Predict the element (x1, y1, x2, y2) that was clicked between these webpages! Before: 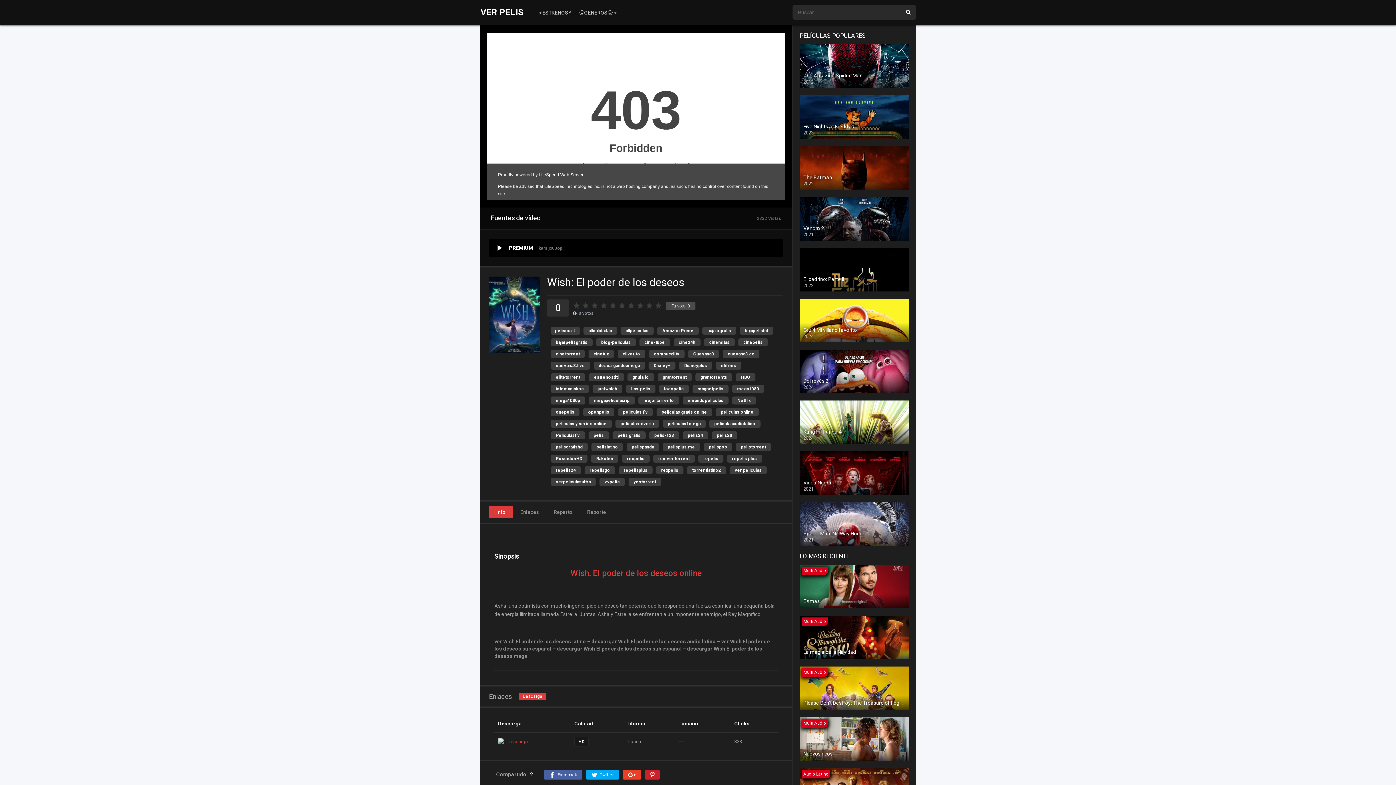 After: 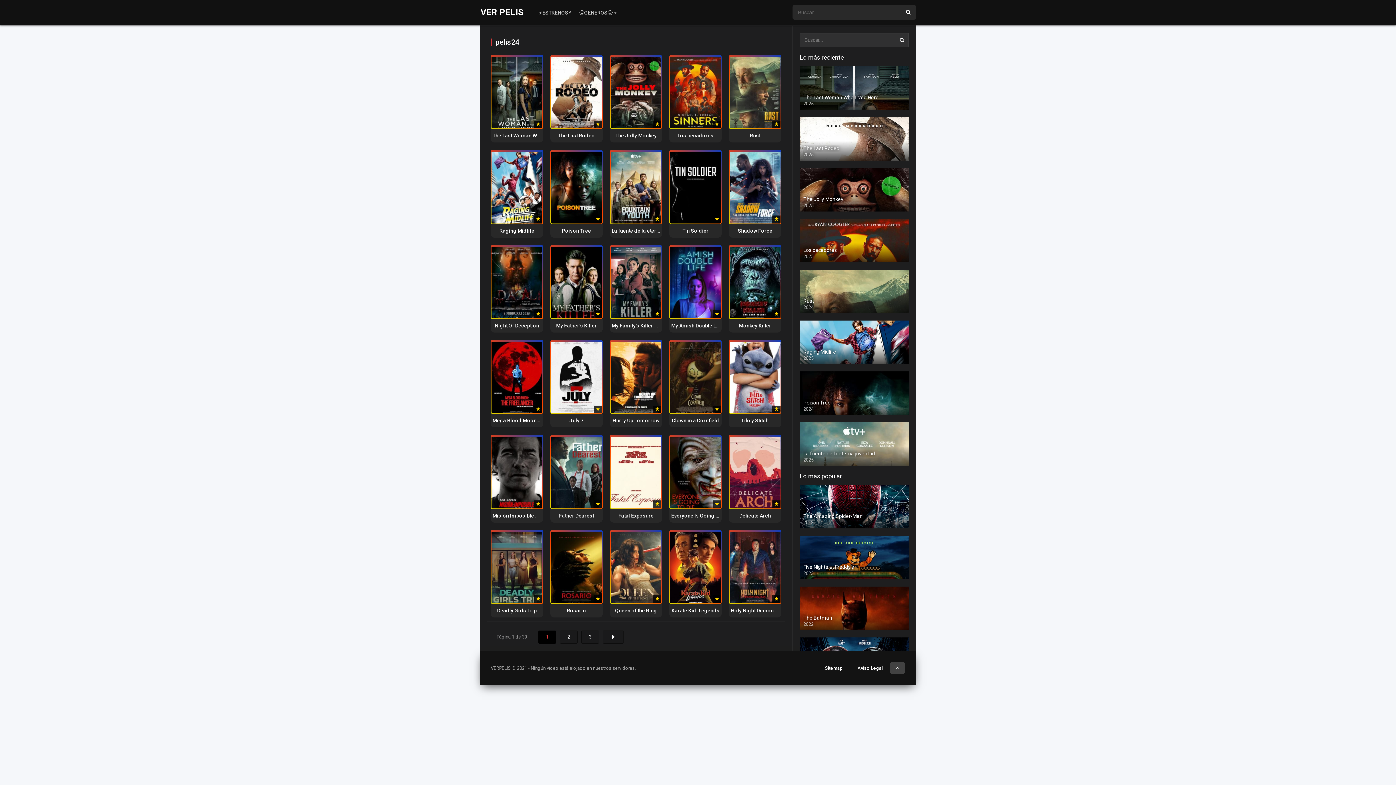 Action: bbox: (682, 431, 708, 439) label: pelis24